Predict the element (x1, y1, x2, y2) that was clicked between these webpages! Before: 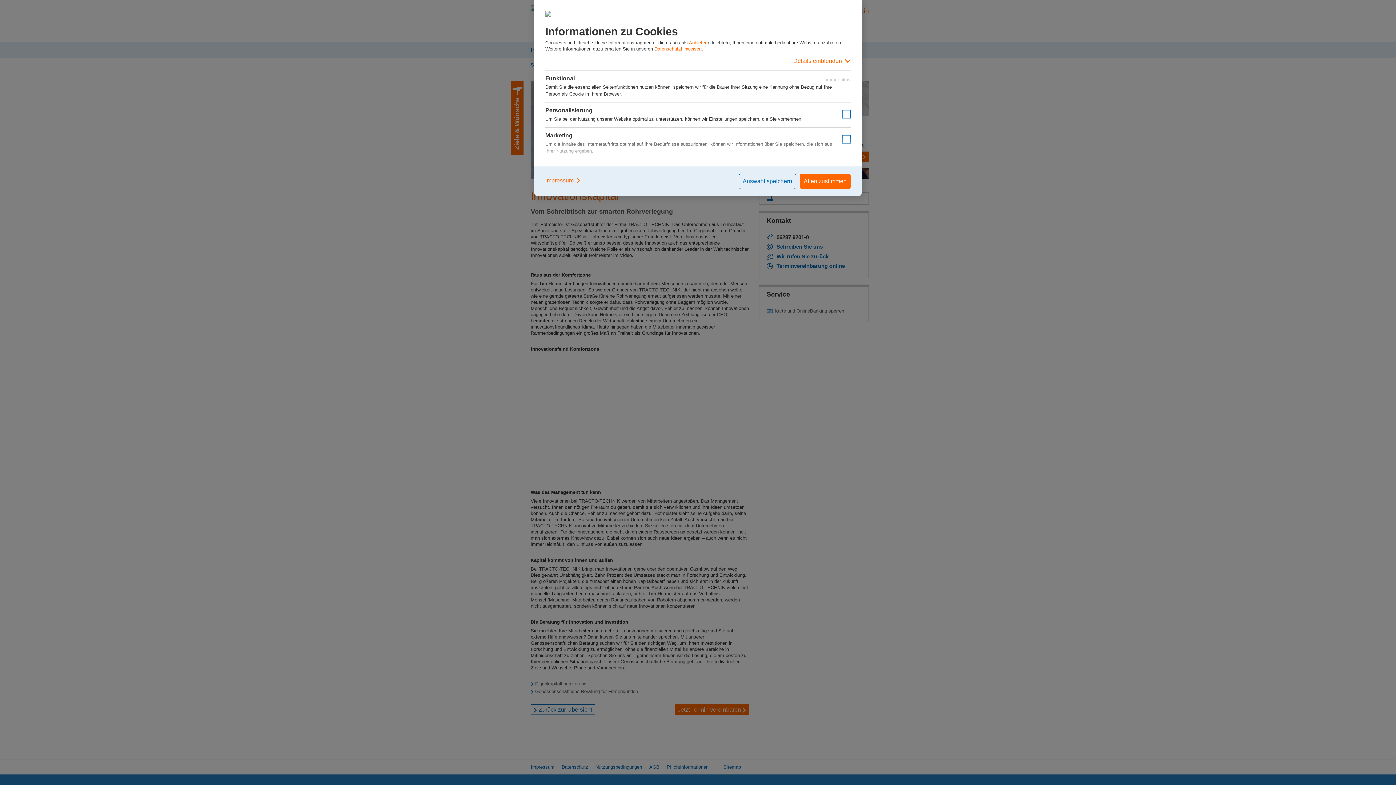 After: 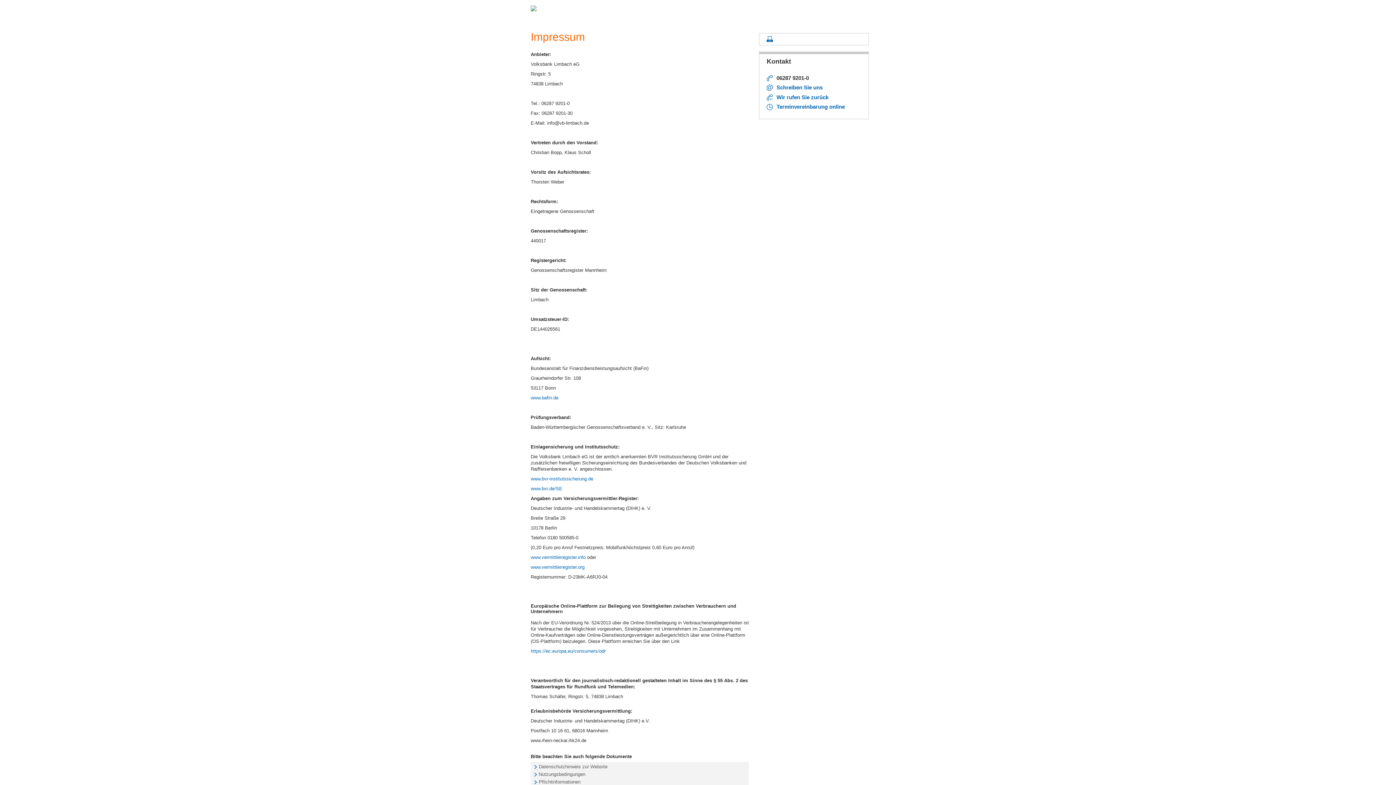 Action: label: Impressum bbox: (545, 173, 581, 187)